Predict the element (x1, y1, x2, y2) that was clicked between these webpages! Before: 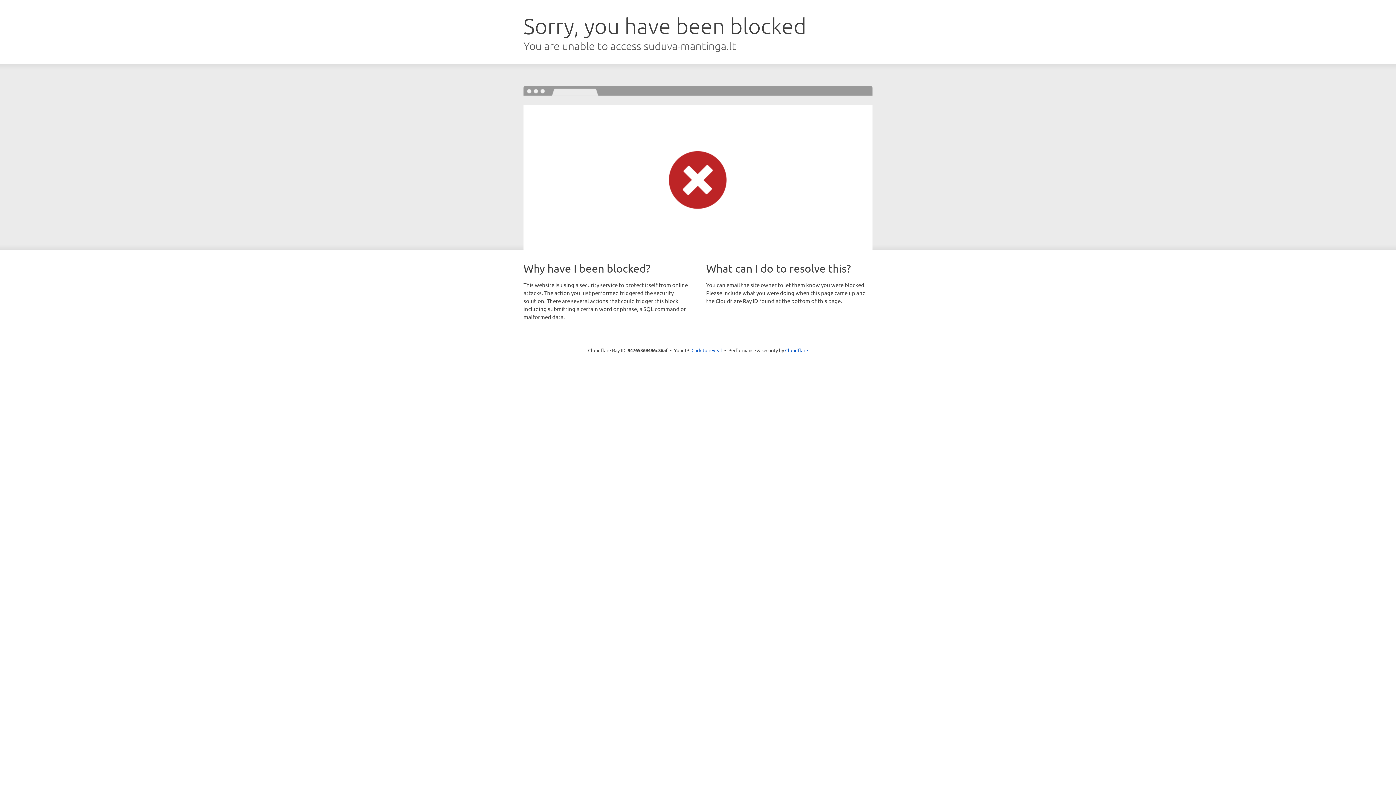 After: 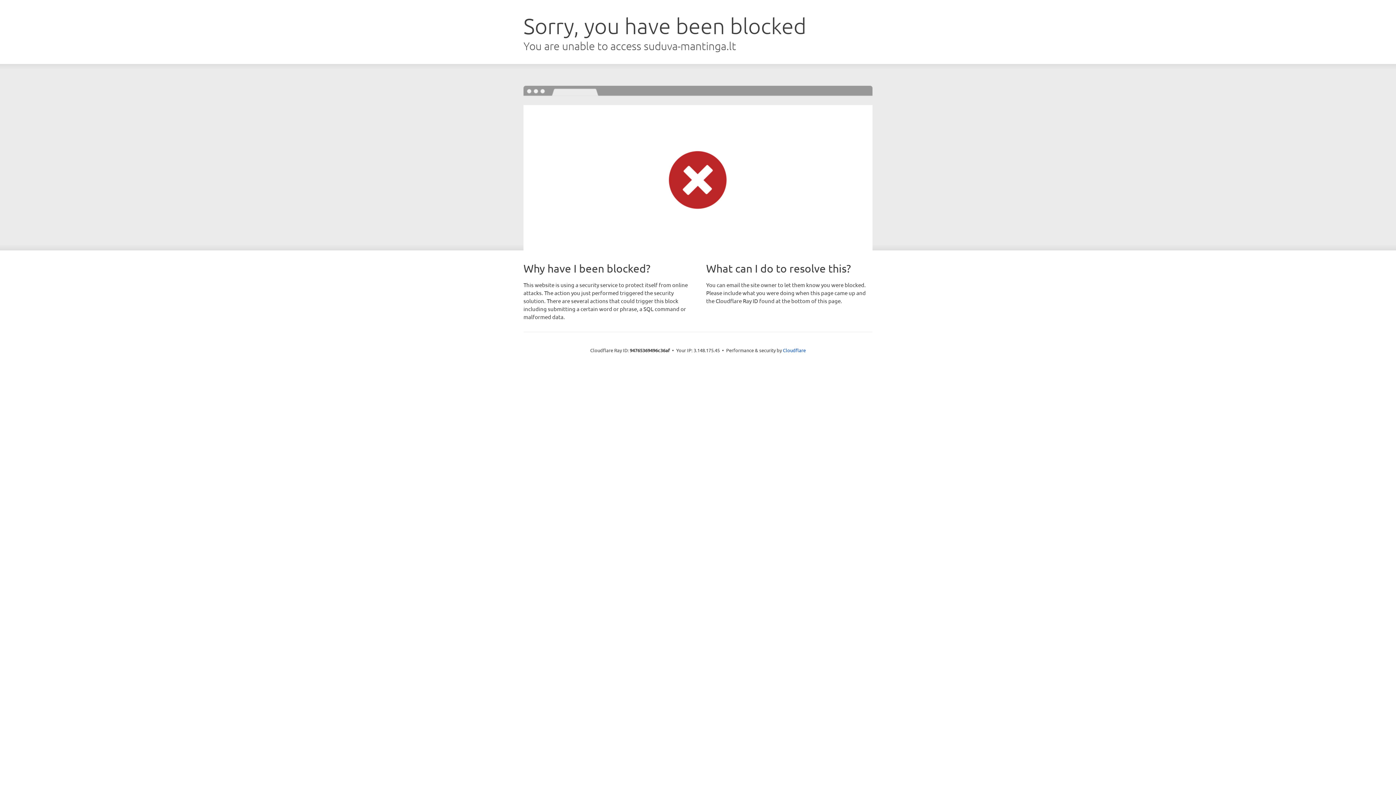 Action: label: Click to reveal bbox: (691, 346, 722, 353)